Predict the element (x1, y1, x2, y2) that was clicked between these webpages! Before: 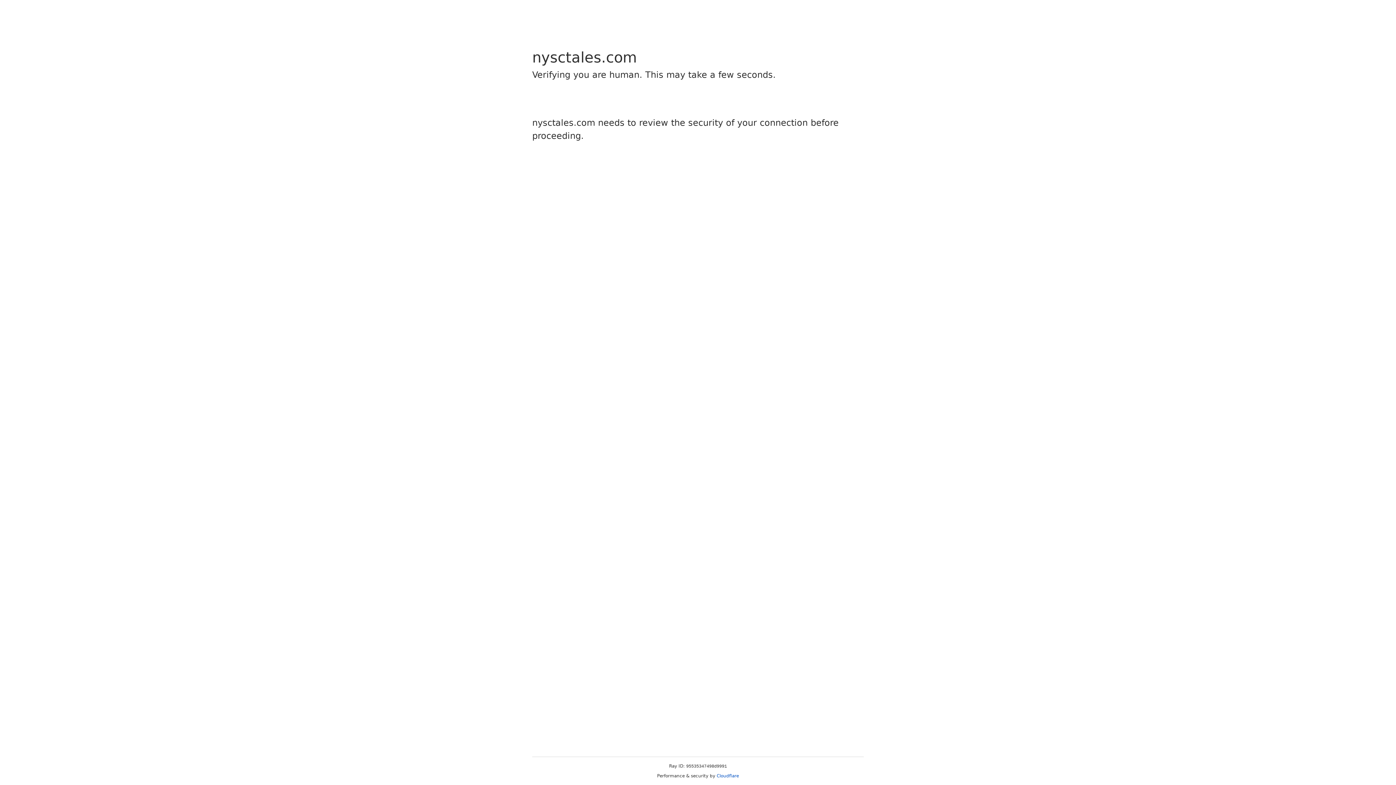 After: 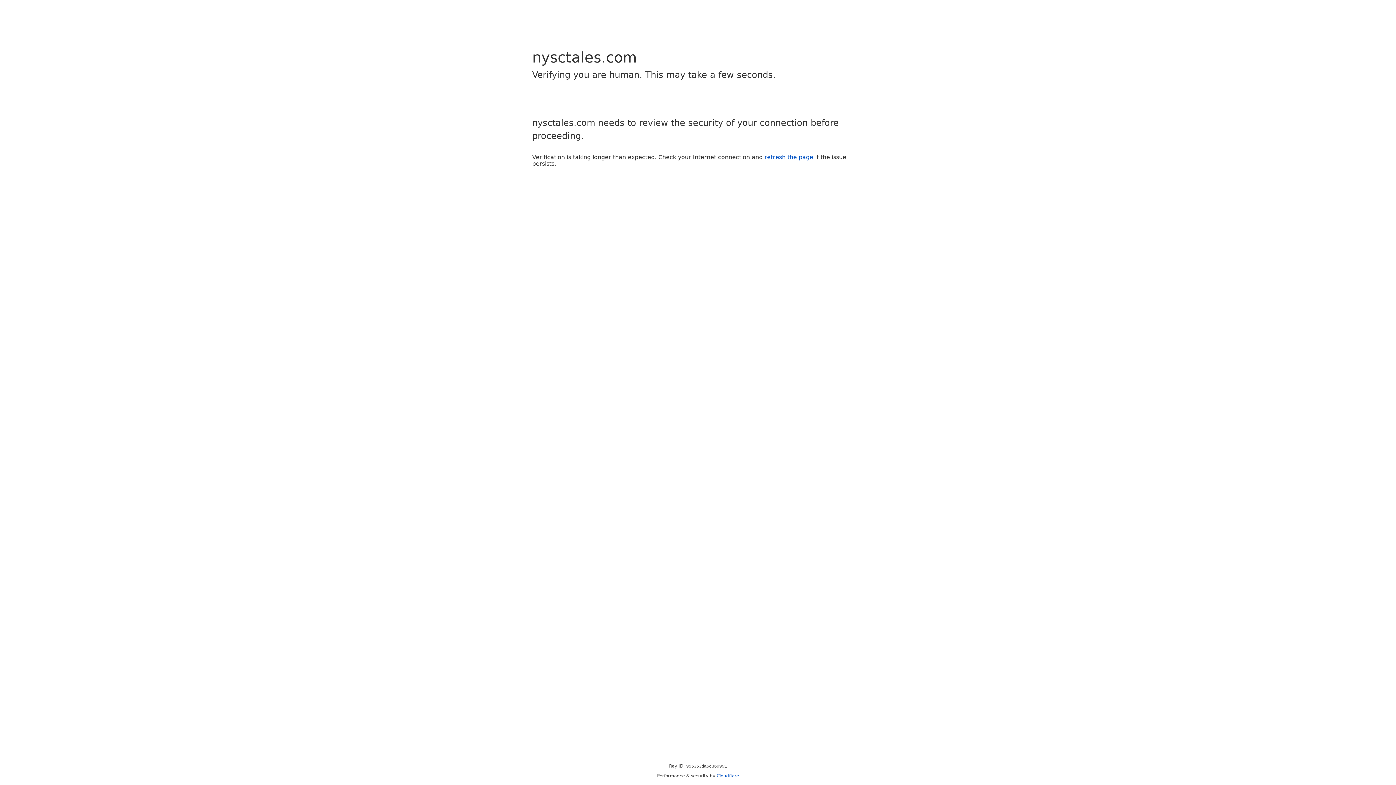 Action: label: Cloudflare bbox: (716, 773, 739, 778)